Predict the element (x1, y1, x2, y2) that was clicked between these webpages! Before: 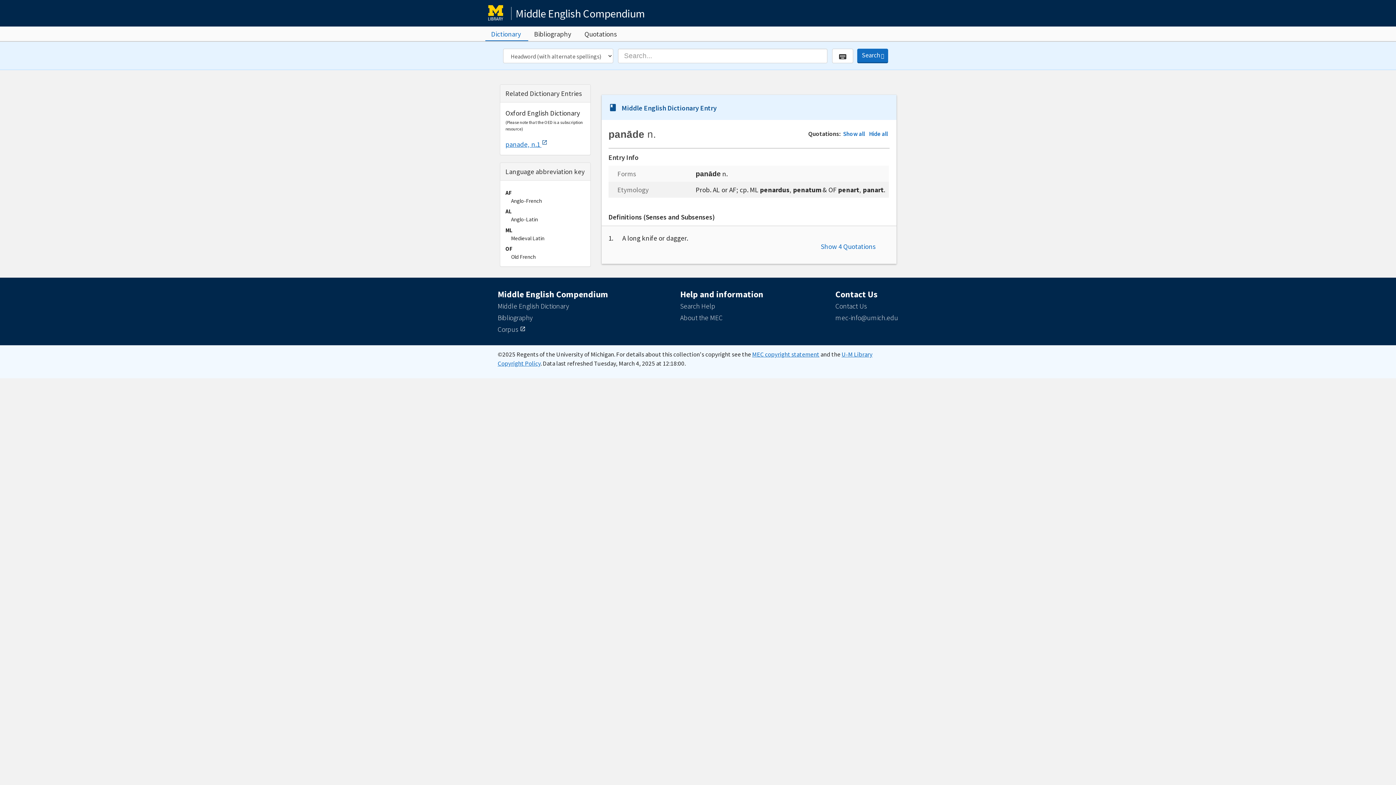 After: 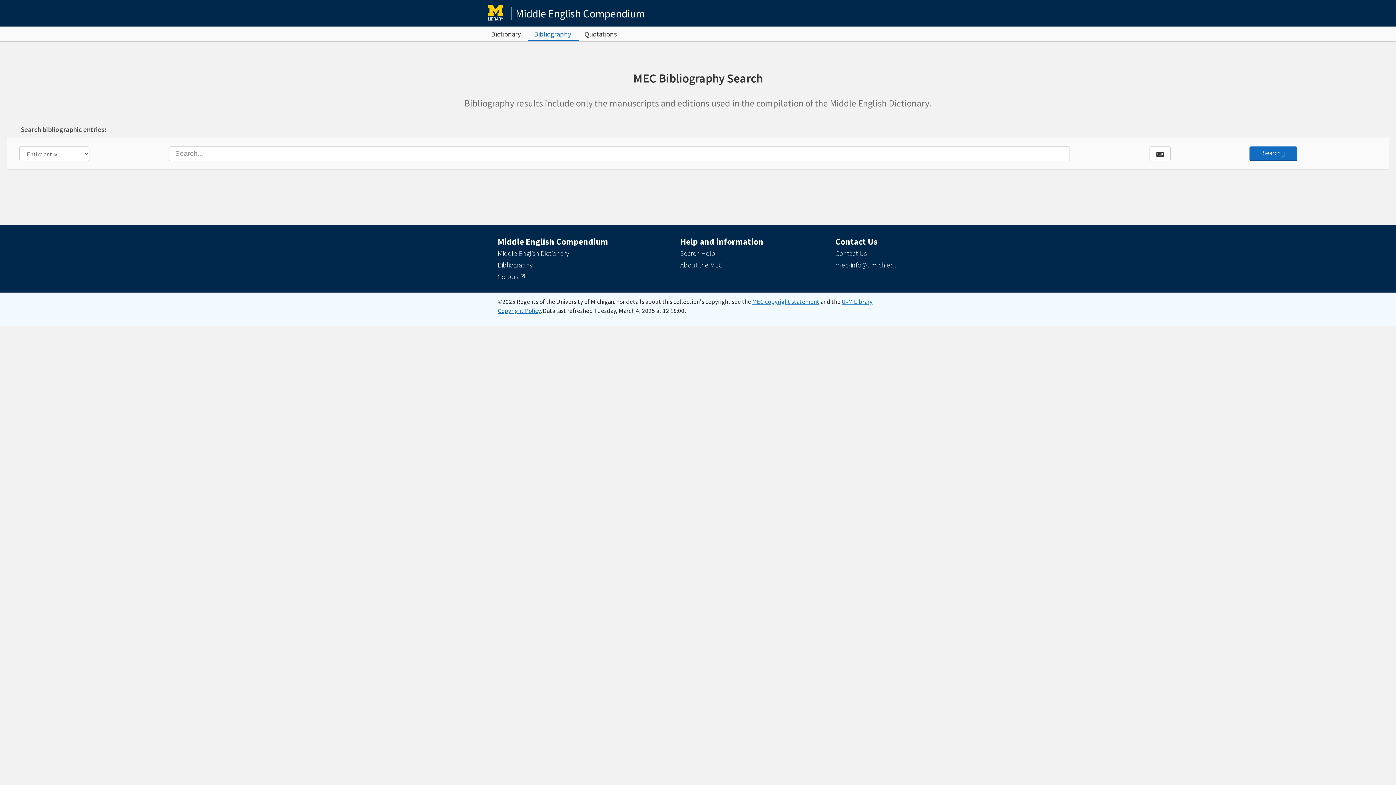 Action: bbox: (497, 313, 532, 322) label: Bibliography